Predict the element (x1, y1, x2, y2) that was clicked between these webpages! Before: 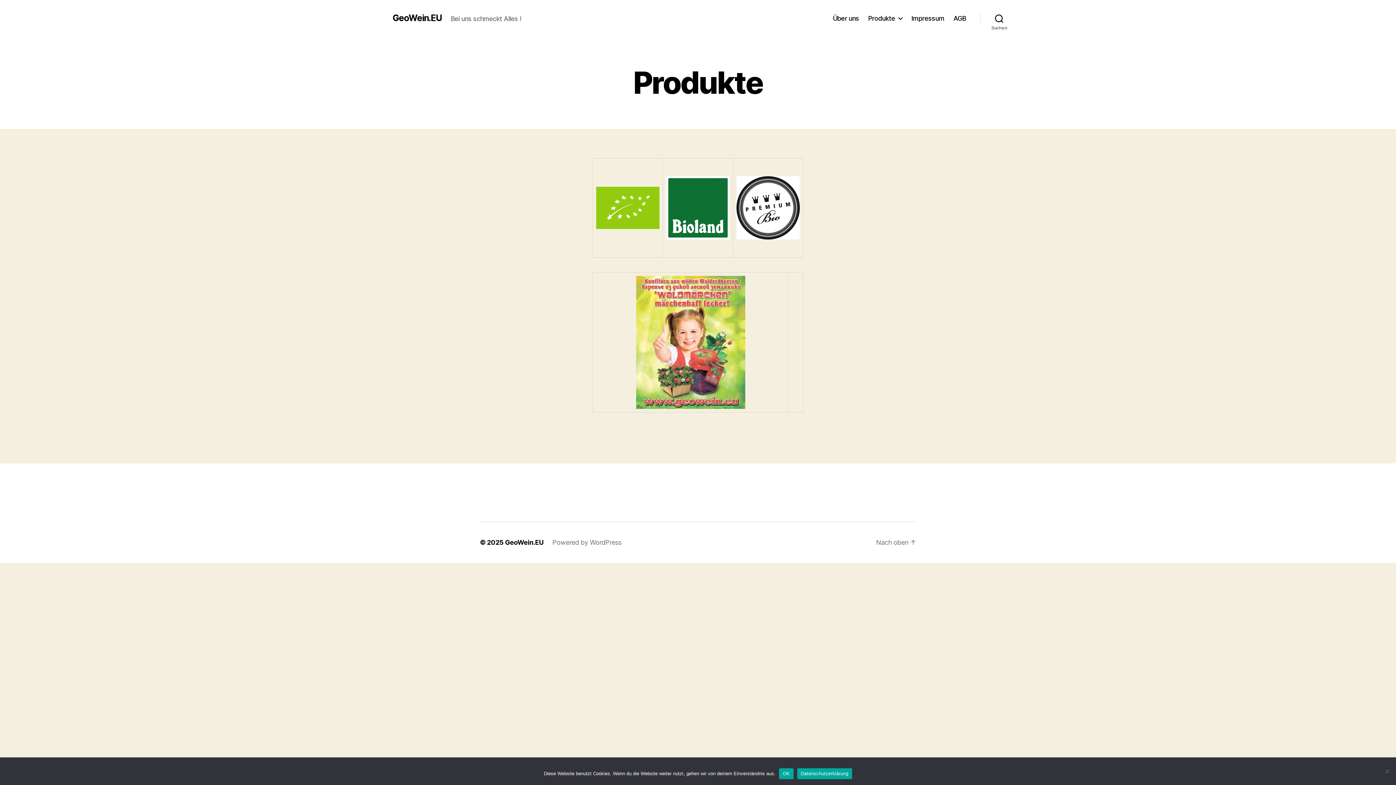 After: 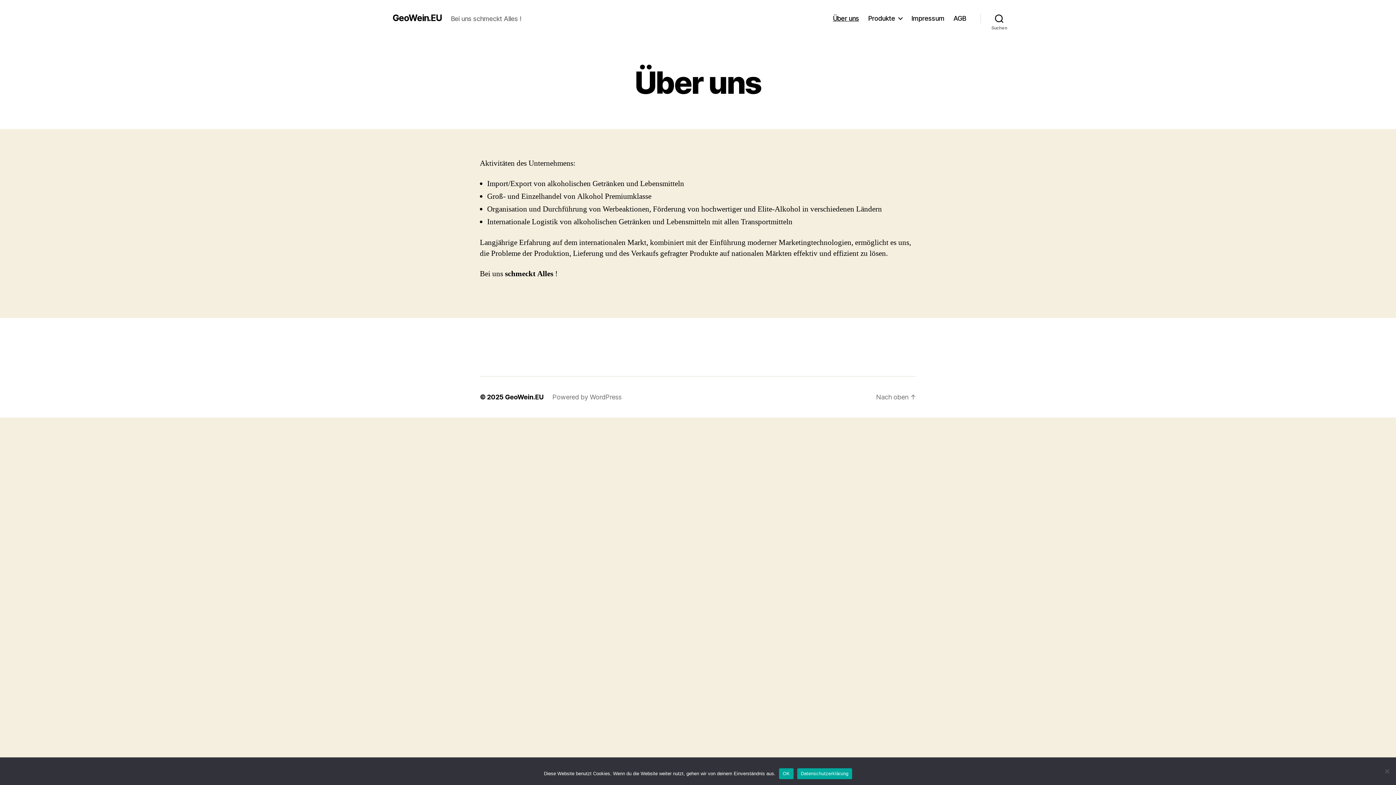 Action: bbox: (833, 14, 859, 22) label: Über uns